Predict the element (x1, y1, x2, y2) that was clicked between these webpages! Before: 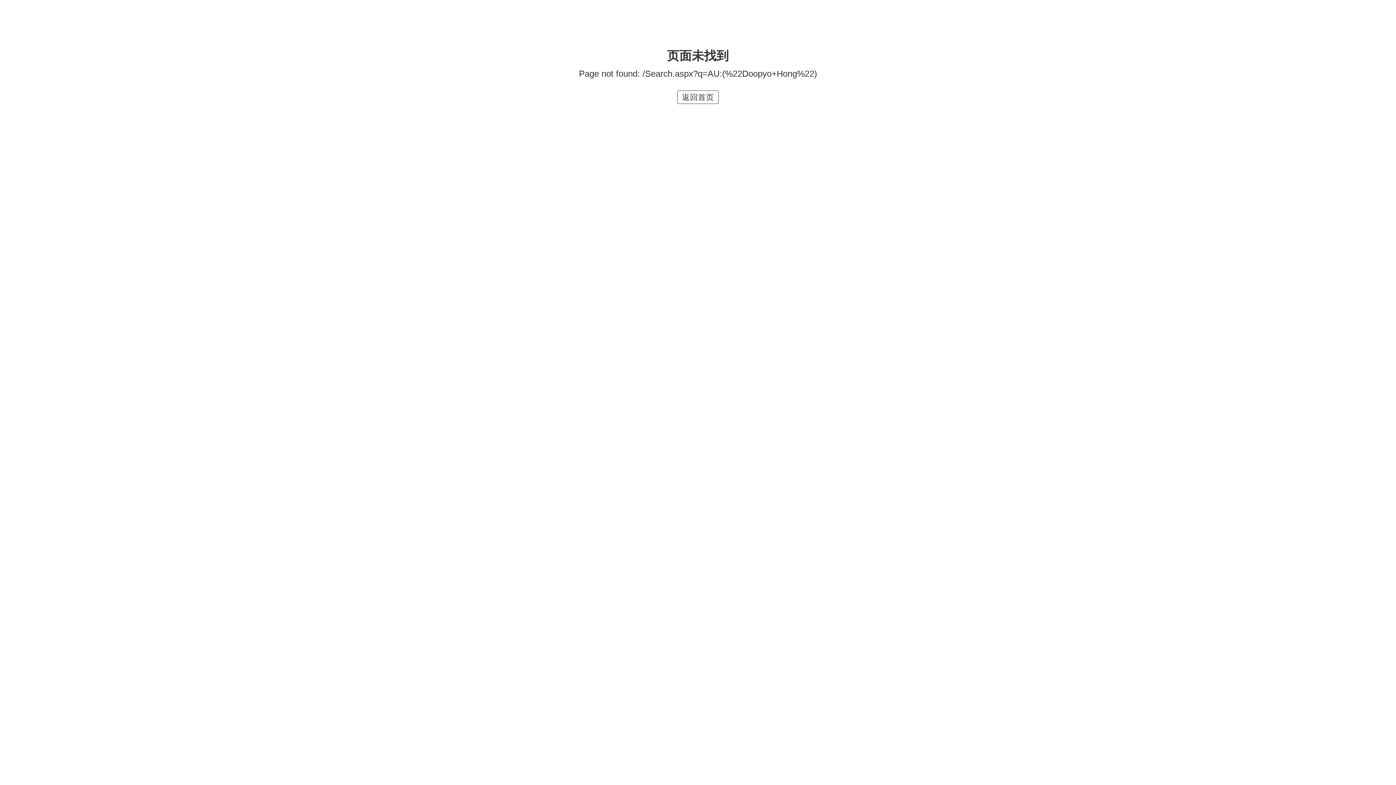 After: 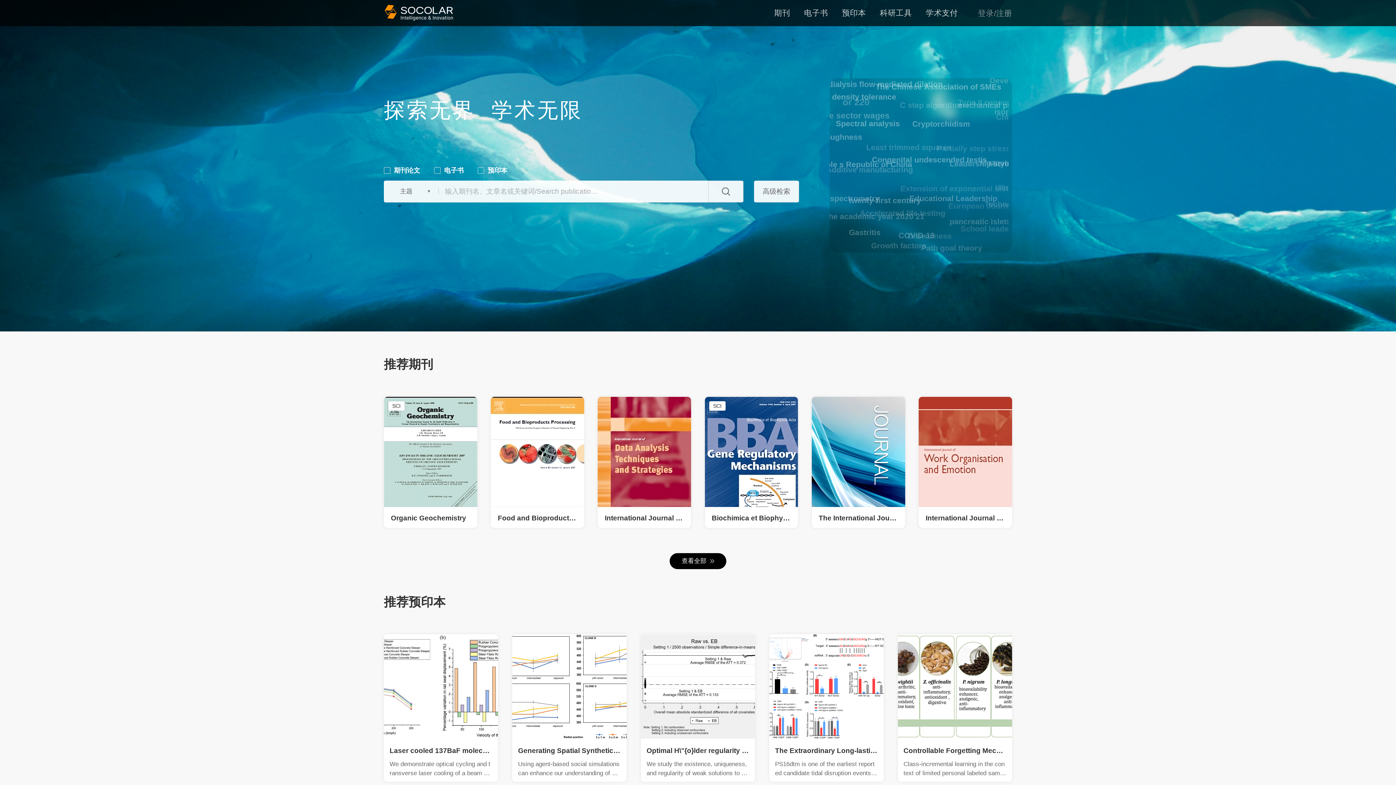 Action: label: 返回首页 bbox: (677, 90, 718, 103)